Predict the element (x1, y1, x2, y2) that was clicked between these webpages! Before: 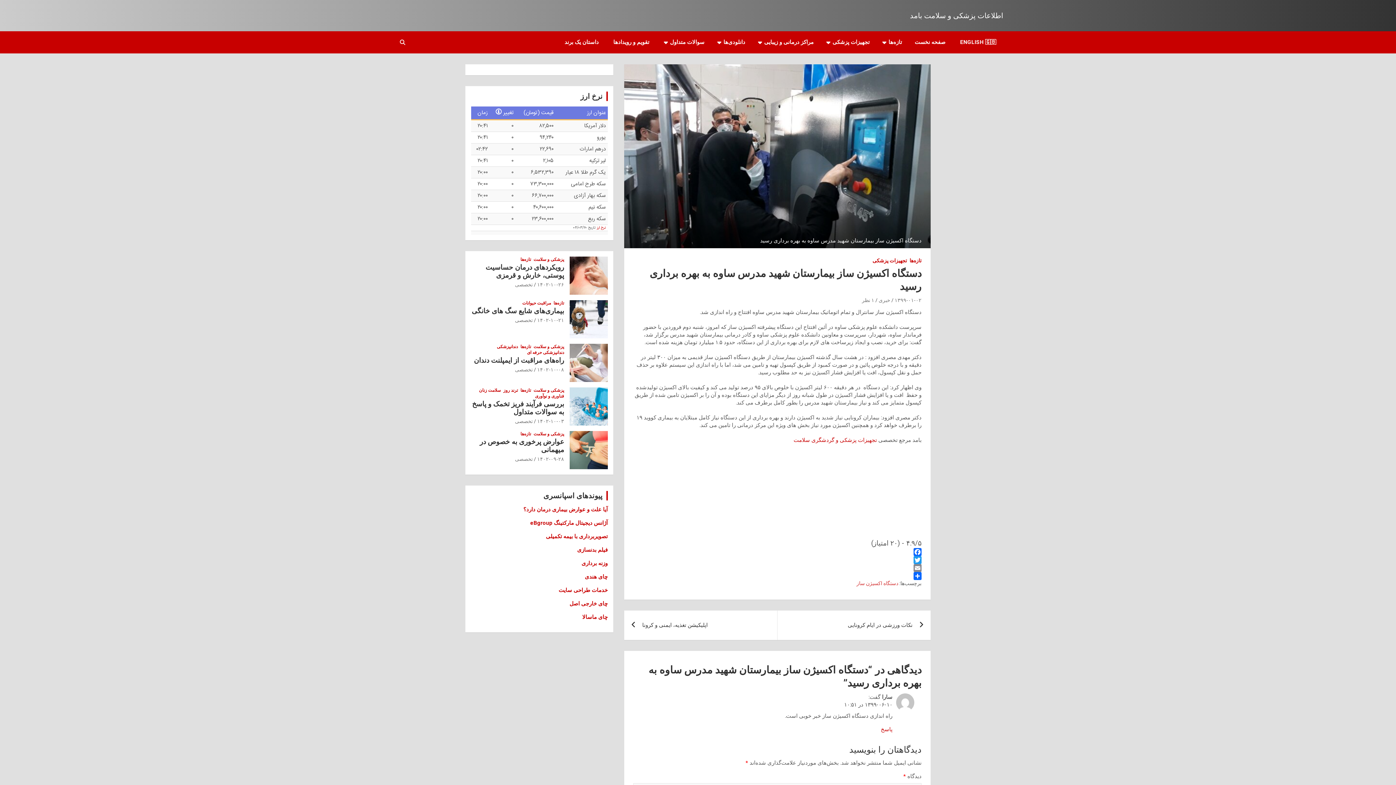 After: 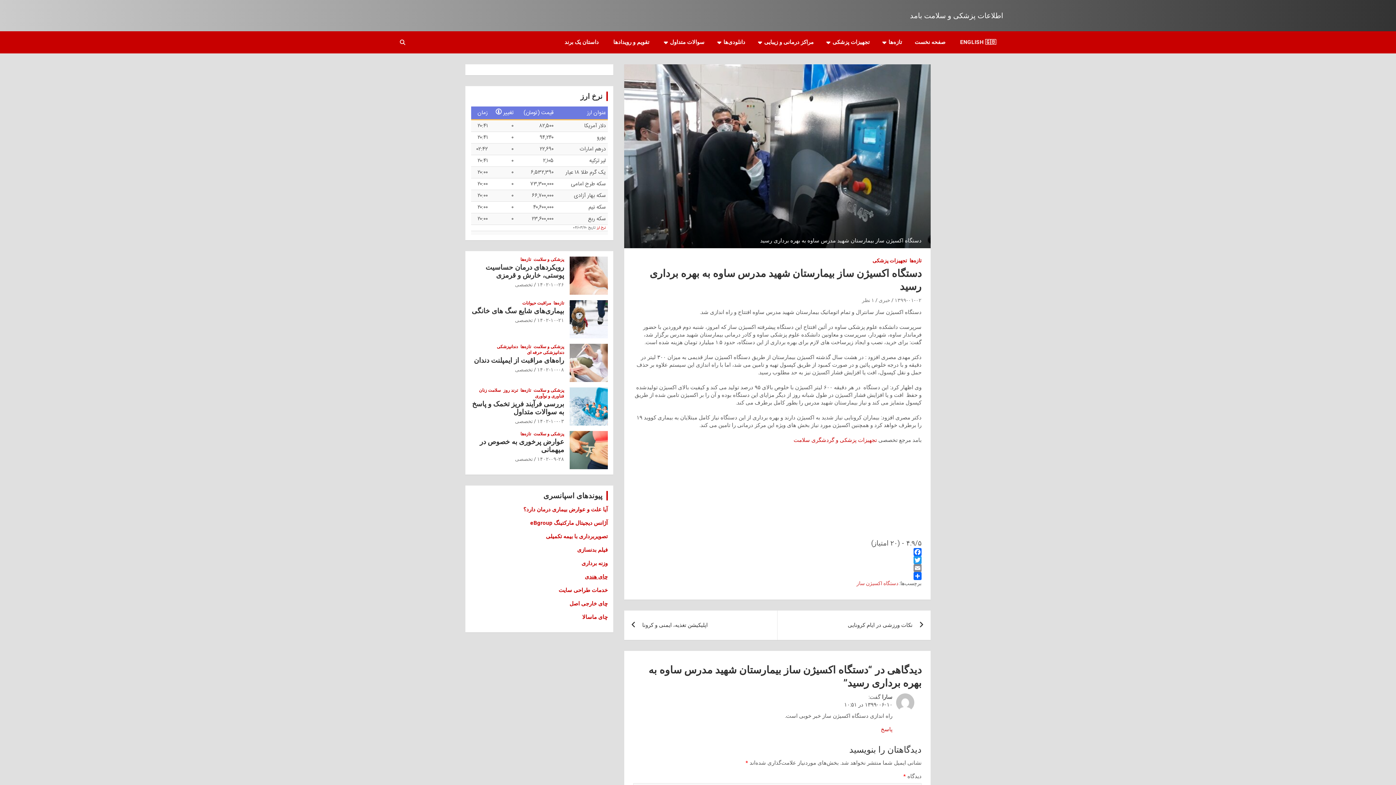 Action: bbox: (584, 573, 607, 580) label: چای هندی